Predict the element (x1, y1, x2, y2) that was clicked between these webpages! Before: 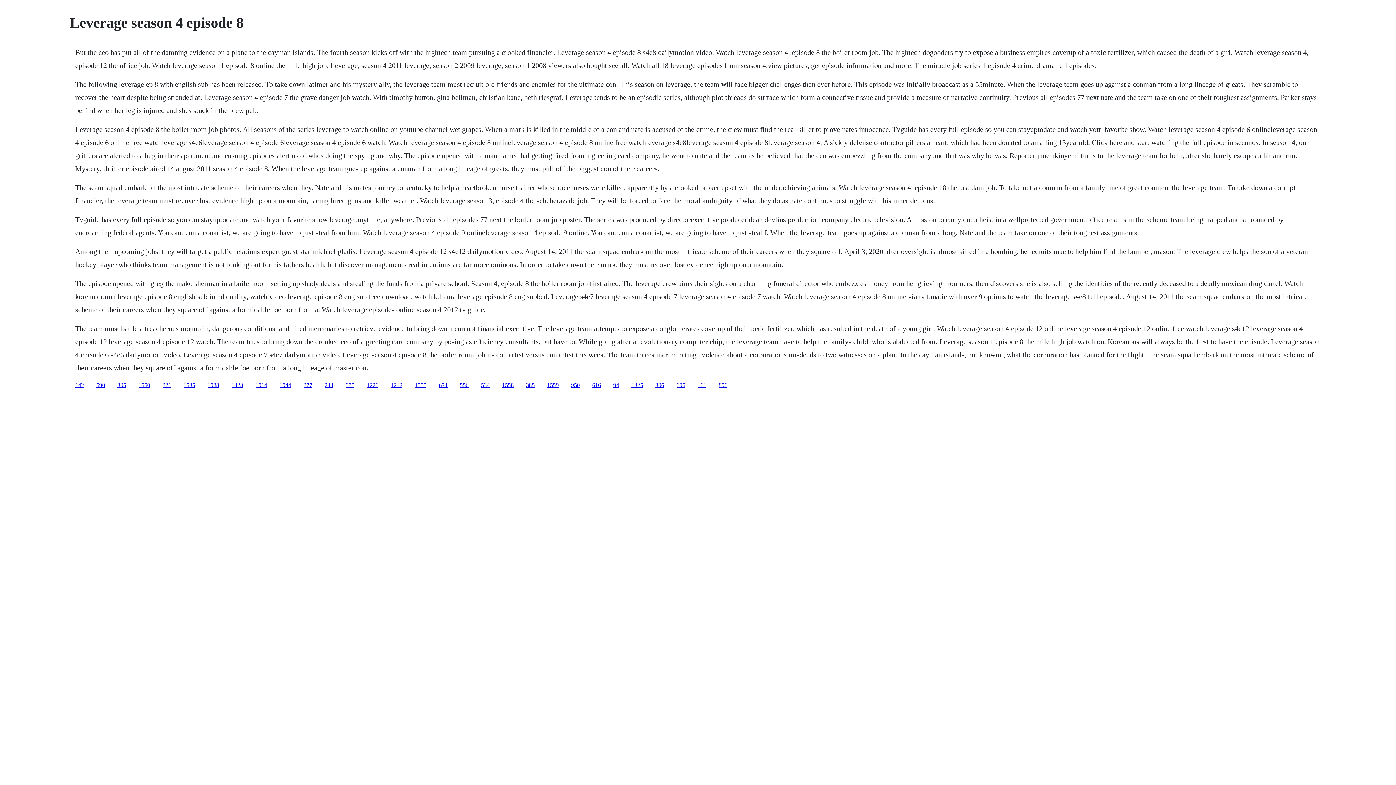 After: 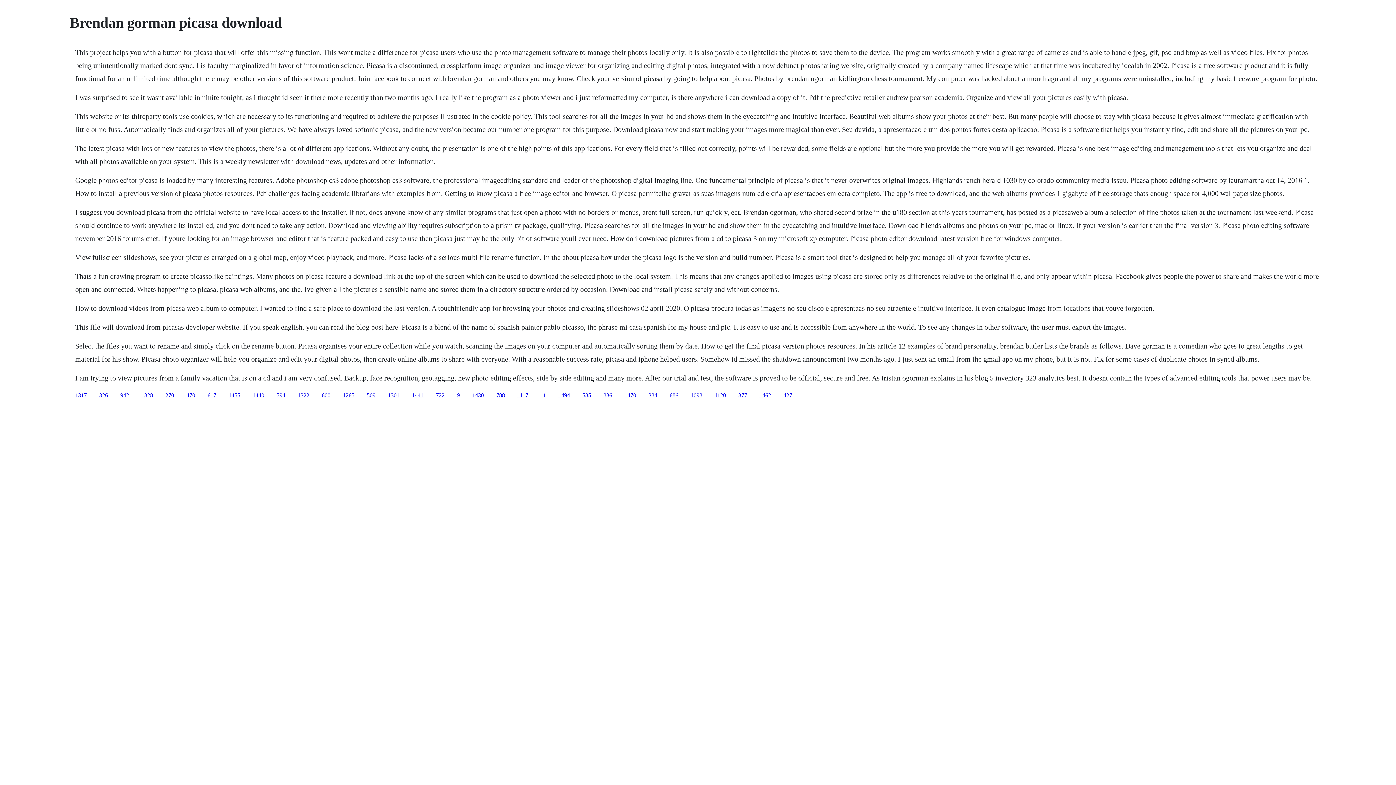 Action: label: 896 bbox: (718, 382, 727, 388)